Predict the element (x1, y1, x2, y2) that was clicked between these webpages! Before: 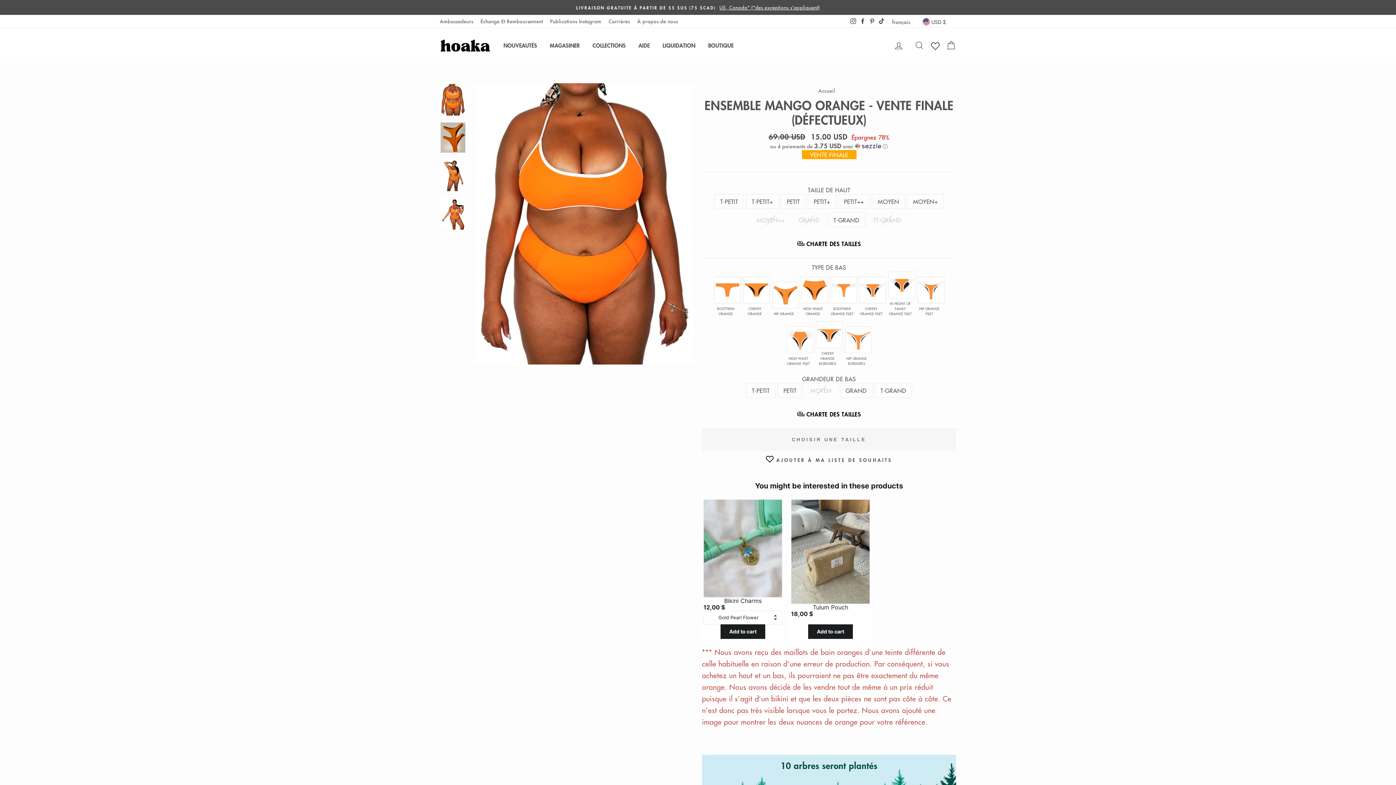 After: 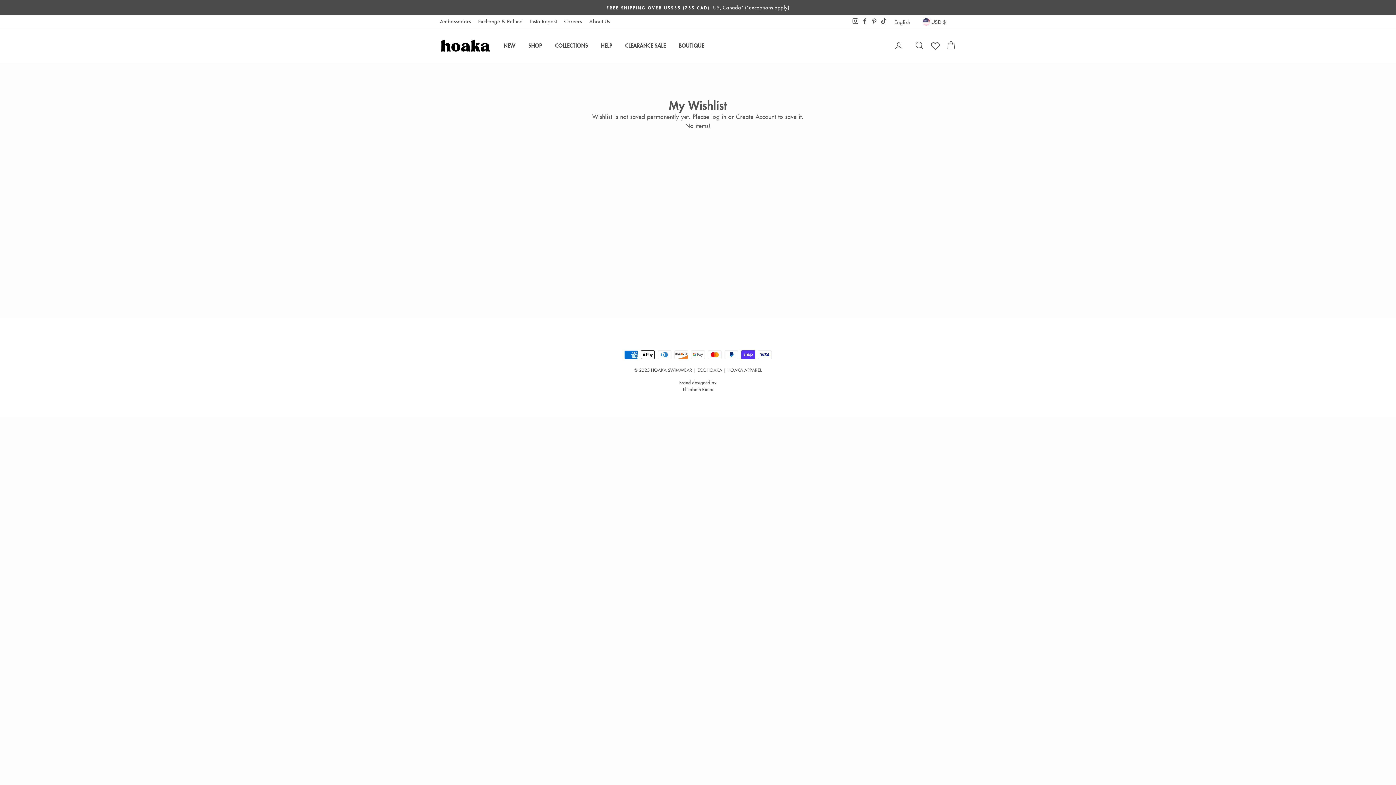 Action: bbox: (931, 40, 939, 49)